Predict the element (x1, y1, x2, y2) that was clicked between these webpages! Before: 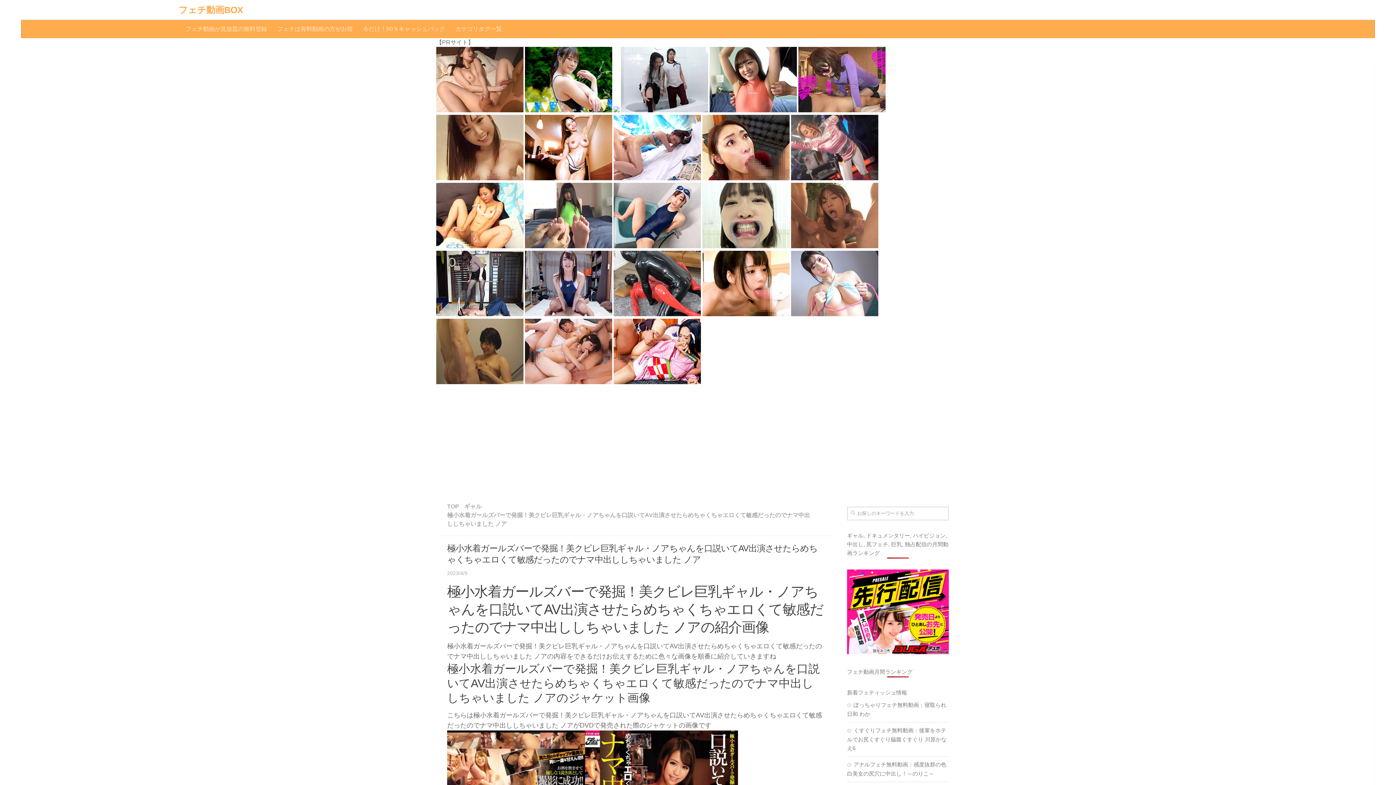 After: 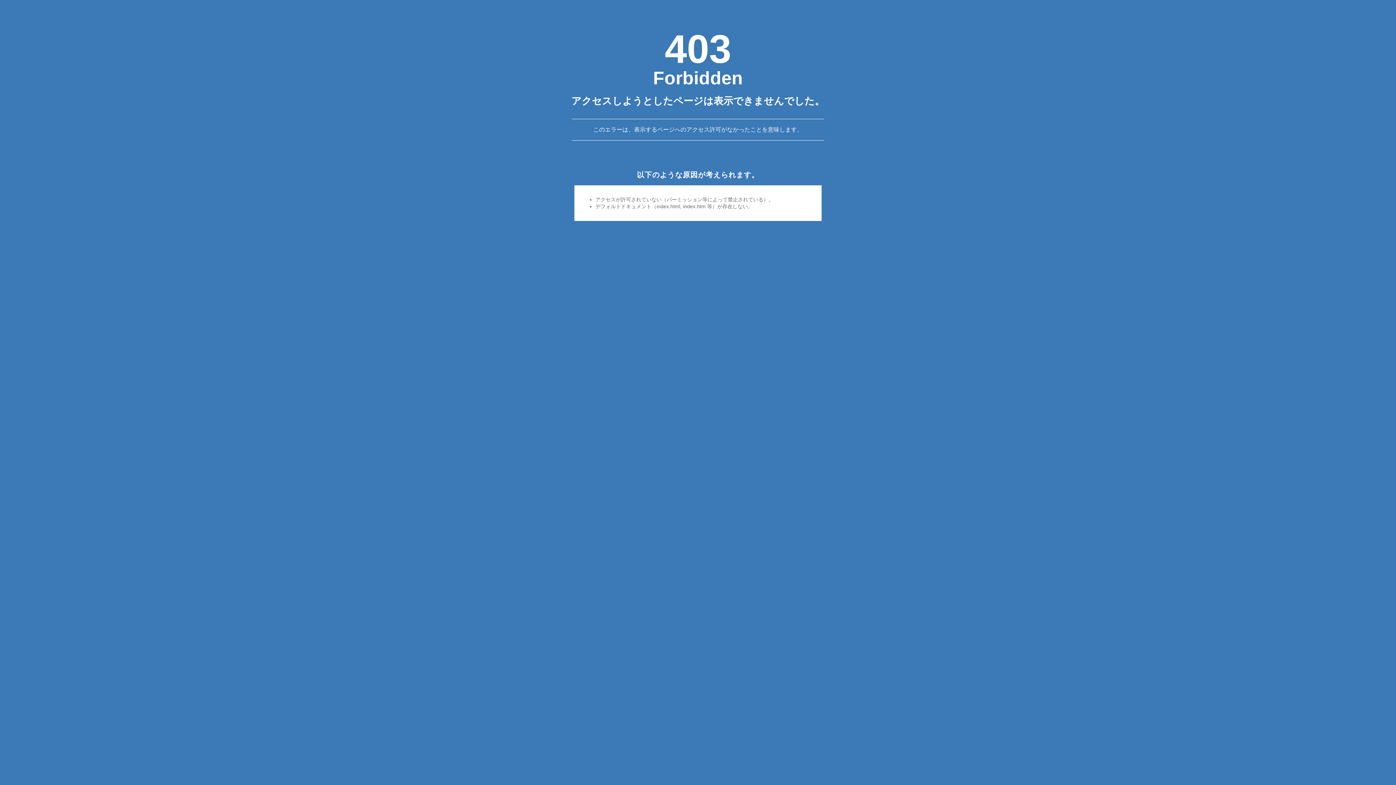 Action: bbox: (525, 379, 612, 385)